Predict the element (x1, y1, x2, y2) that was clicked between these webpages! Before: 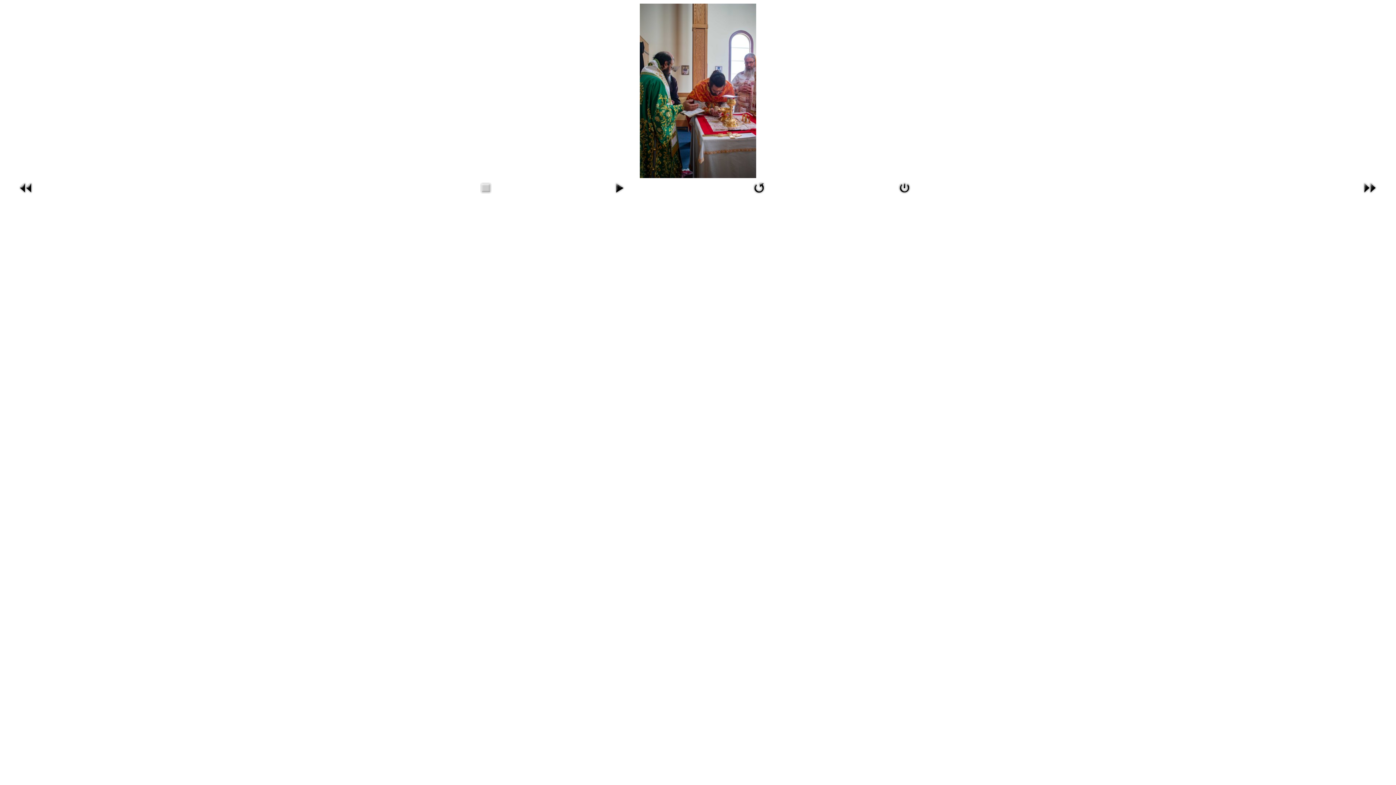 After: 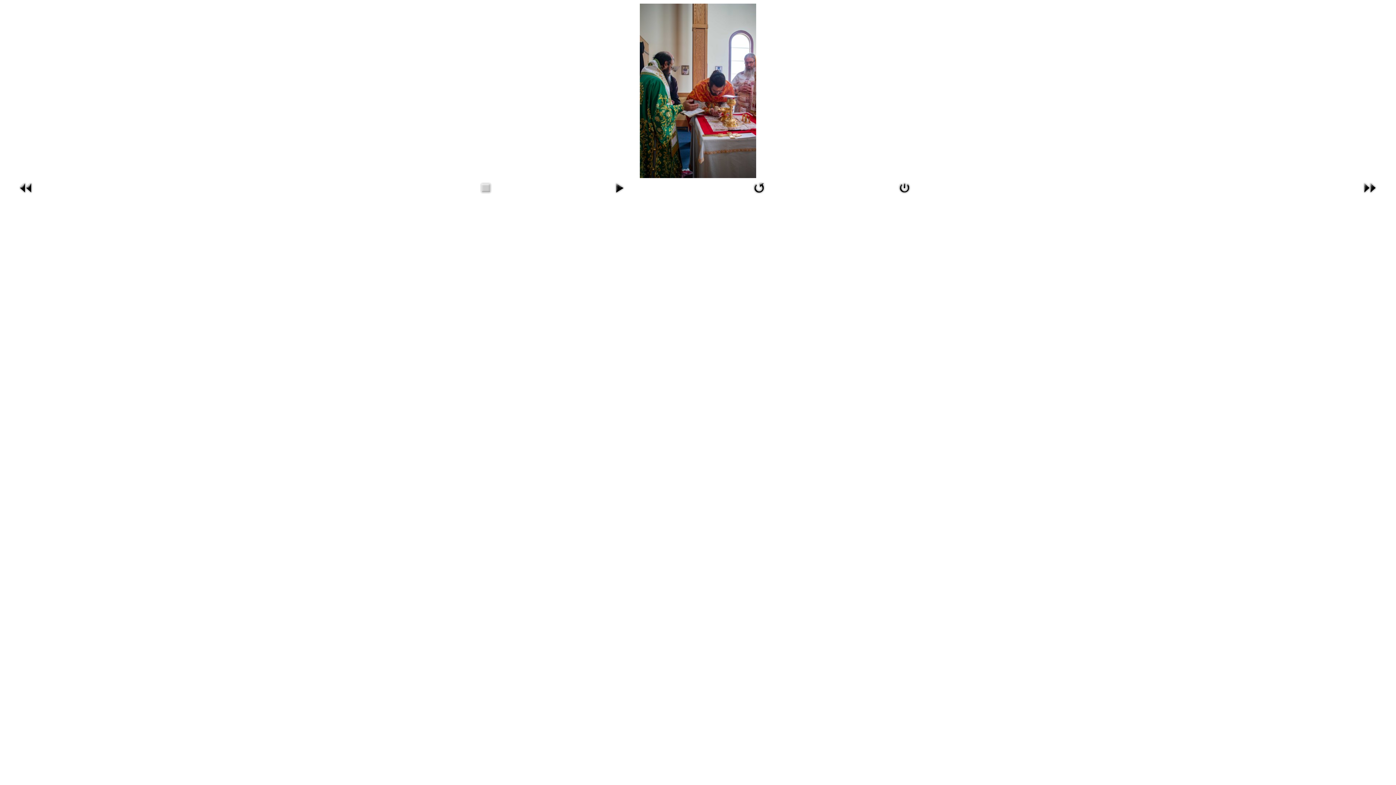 Action: bbox: (749, 191, 768, 197)